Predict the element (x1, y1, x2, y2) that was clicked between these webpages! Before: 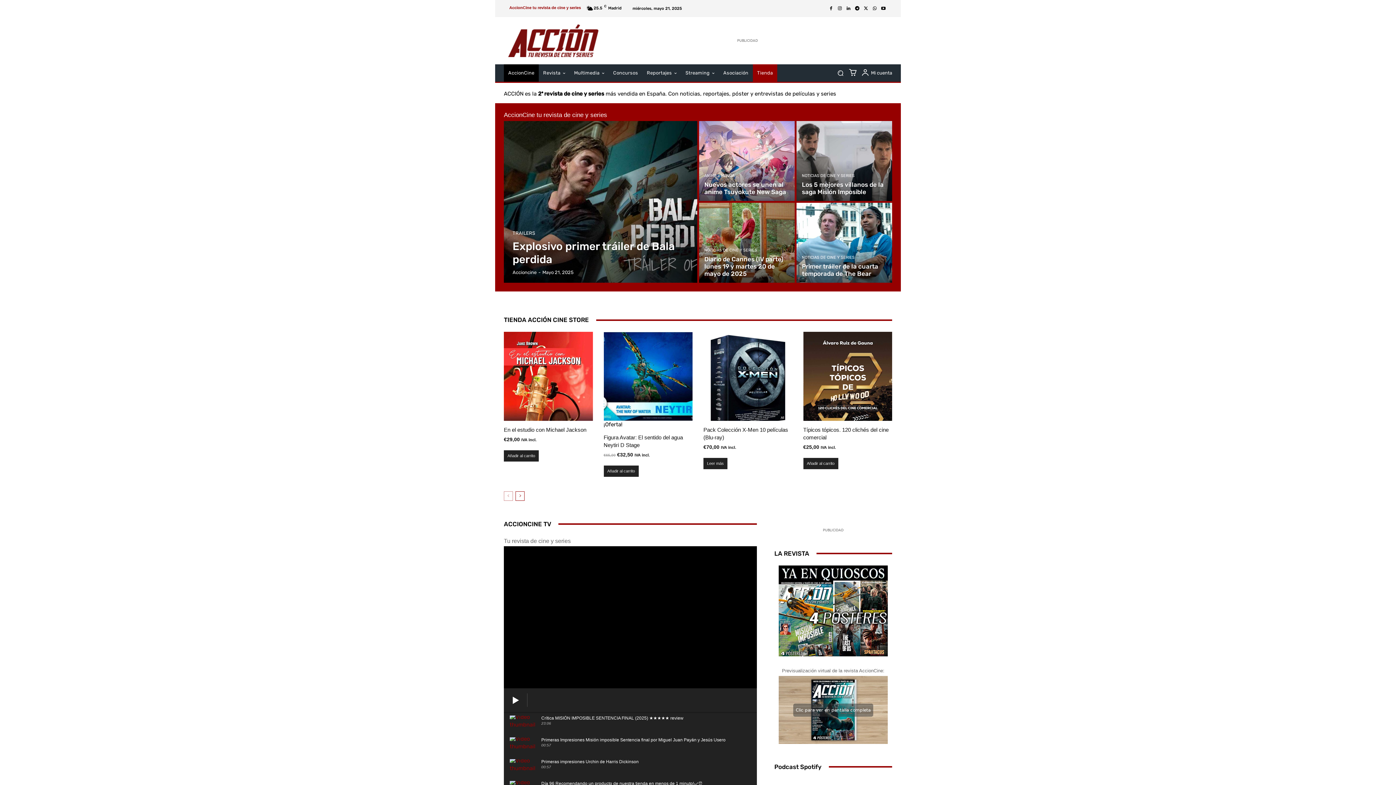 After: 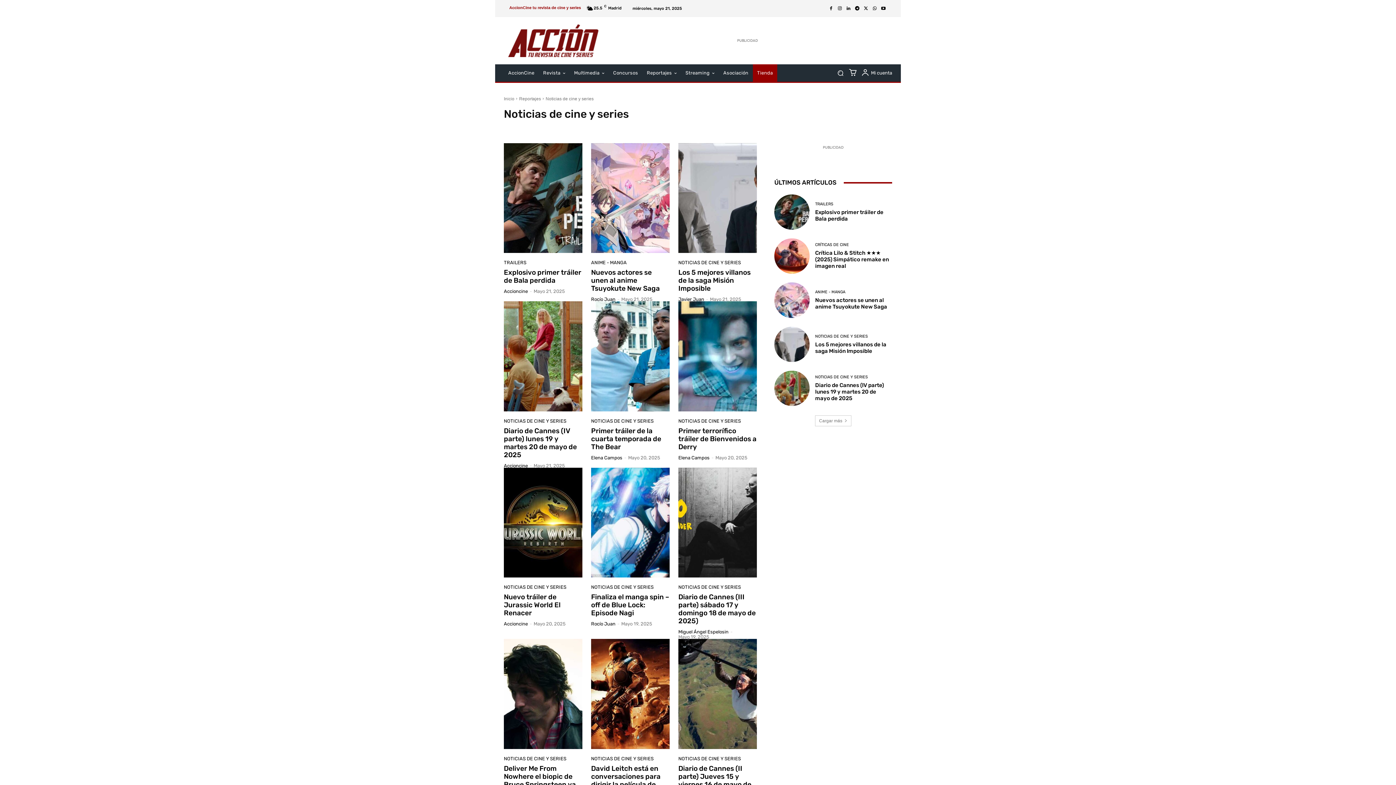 Action: bbox: (802, 255, 854, 260) label: NOTICIAS DE CINE Y SERIES